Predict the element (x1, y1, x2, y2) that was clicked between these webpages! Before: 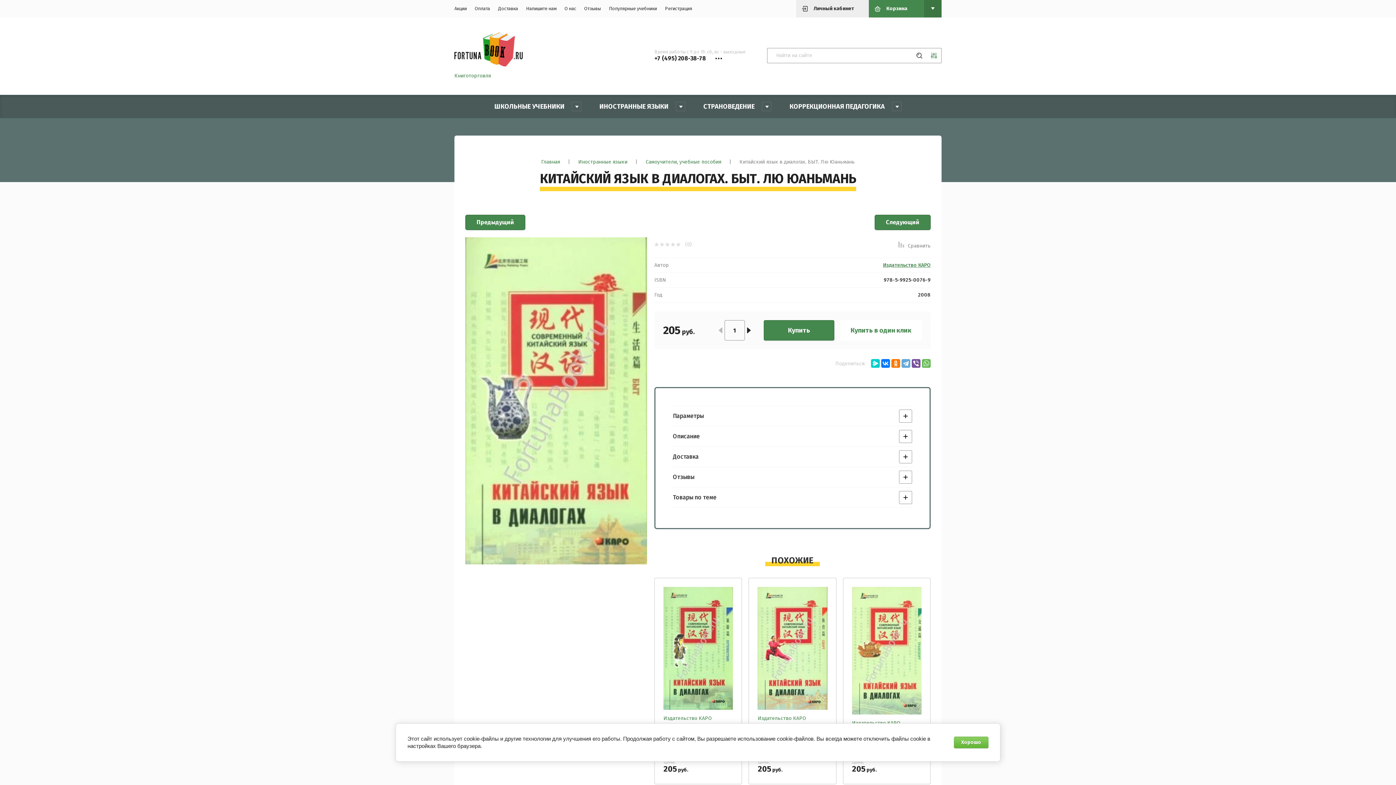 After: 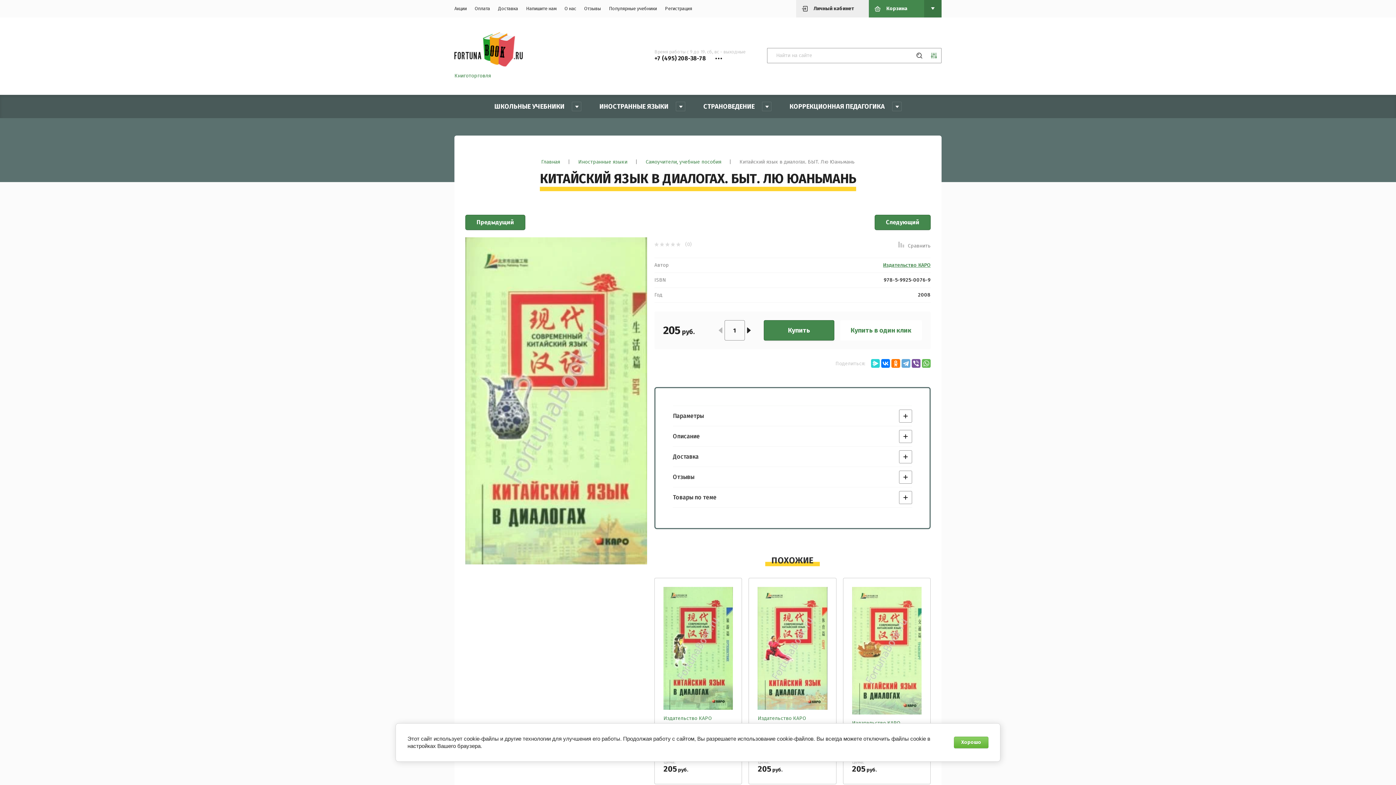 Action: bbox: (871, 359, 880, 368)